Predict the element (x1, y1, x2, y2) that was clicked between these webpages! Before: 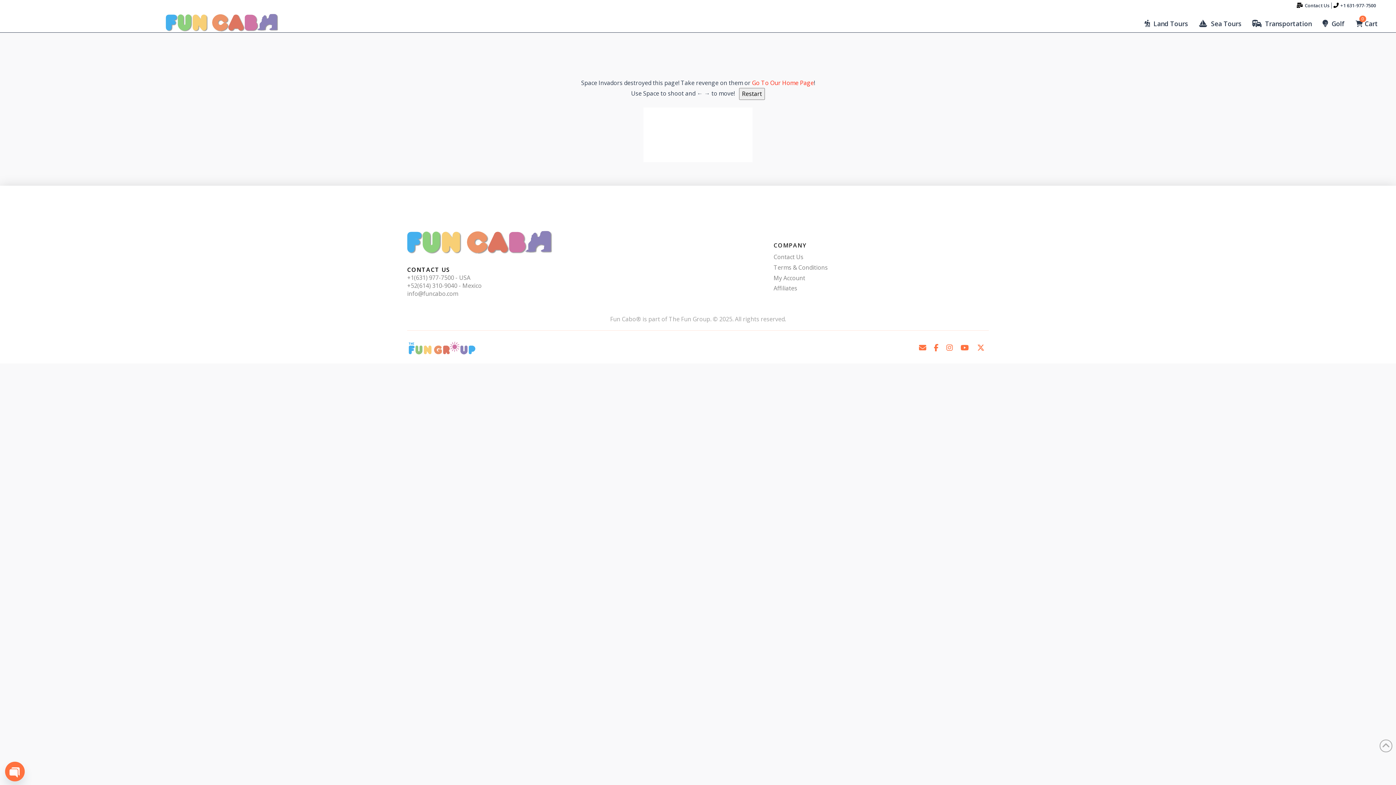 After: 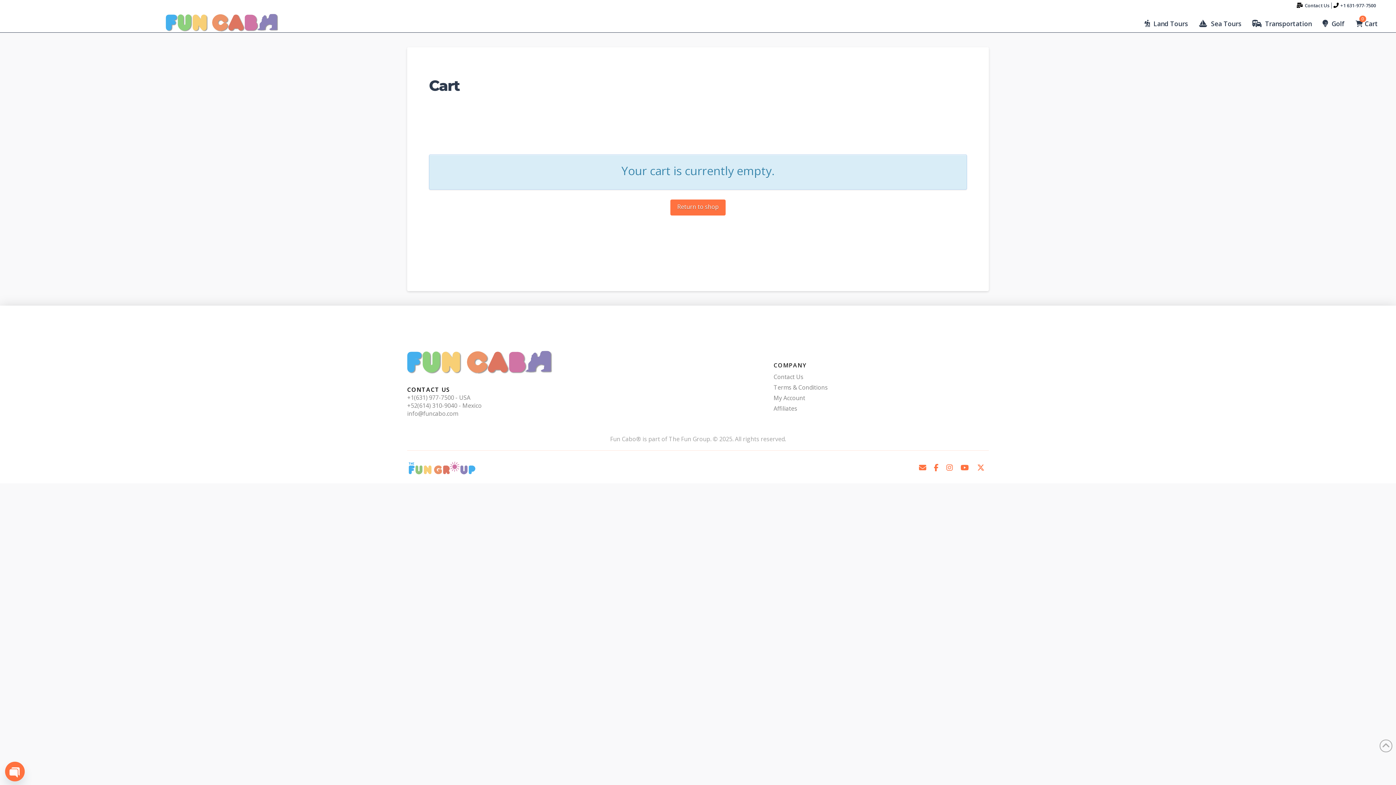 Action: label: Cart bbox: (1354, 18, 1378, 28)